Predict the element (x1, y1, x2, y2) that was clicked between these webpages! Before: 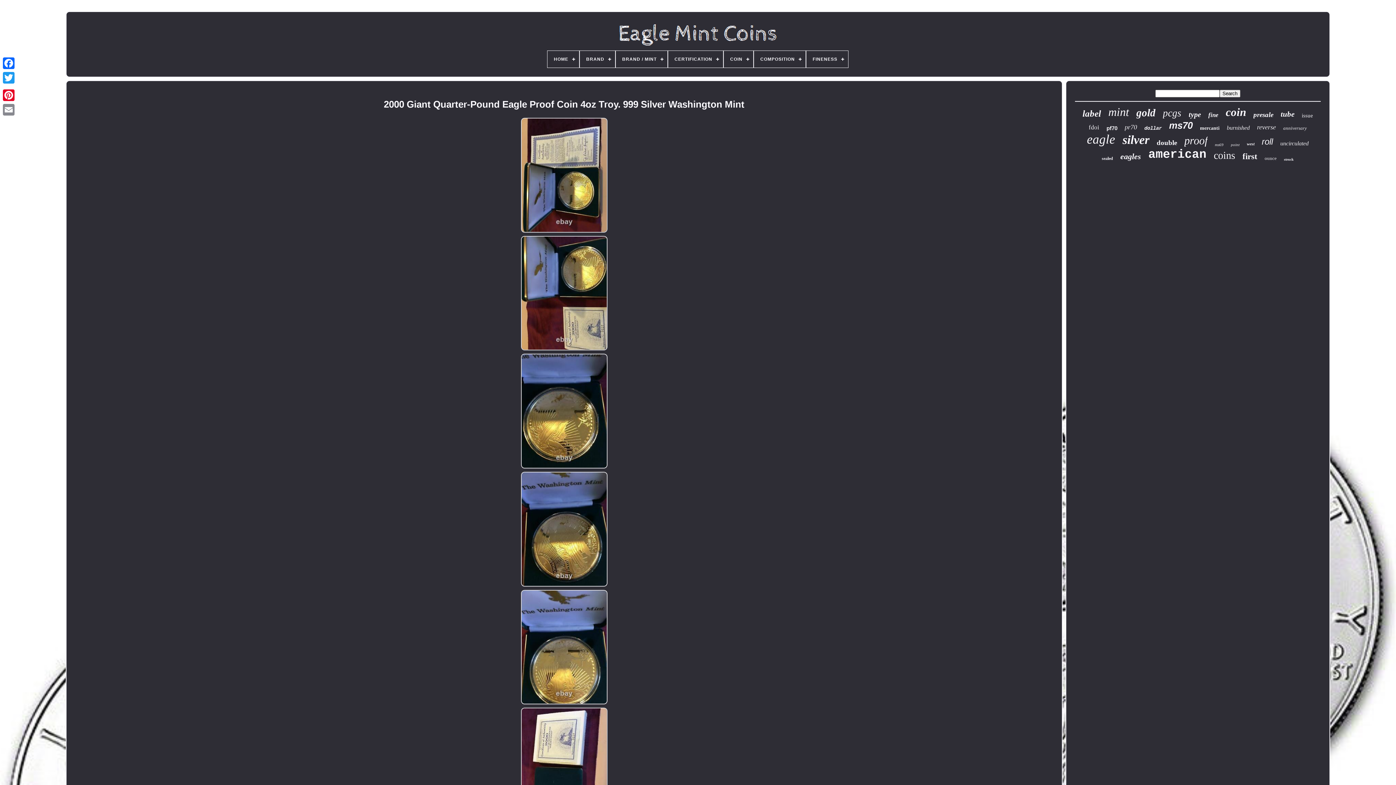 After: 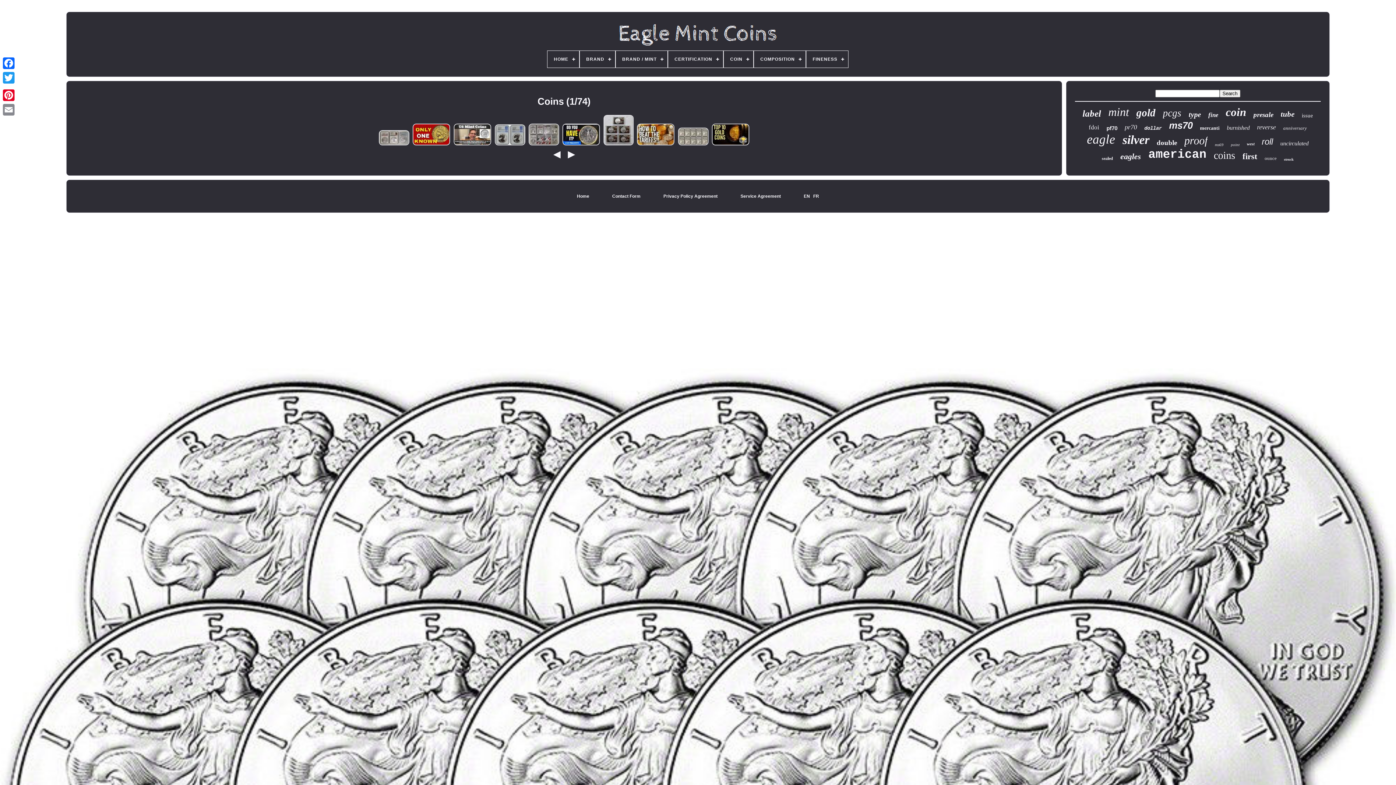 Action: label: coins bbox: (1214, 149, 1235, 161)